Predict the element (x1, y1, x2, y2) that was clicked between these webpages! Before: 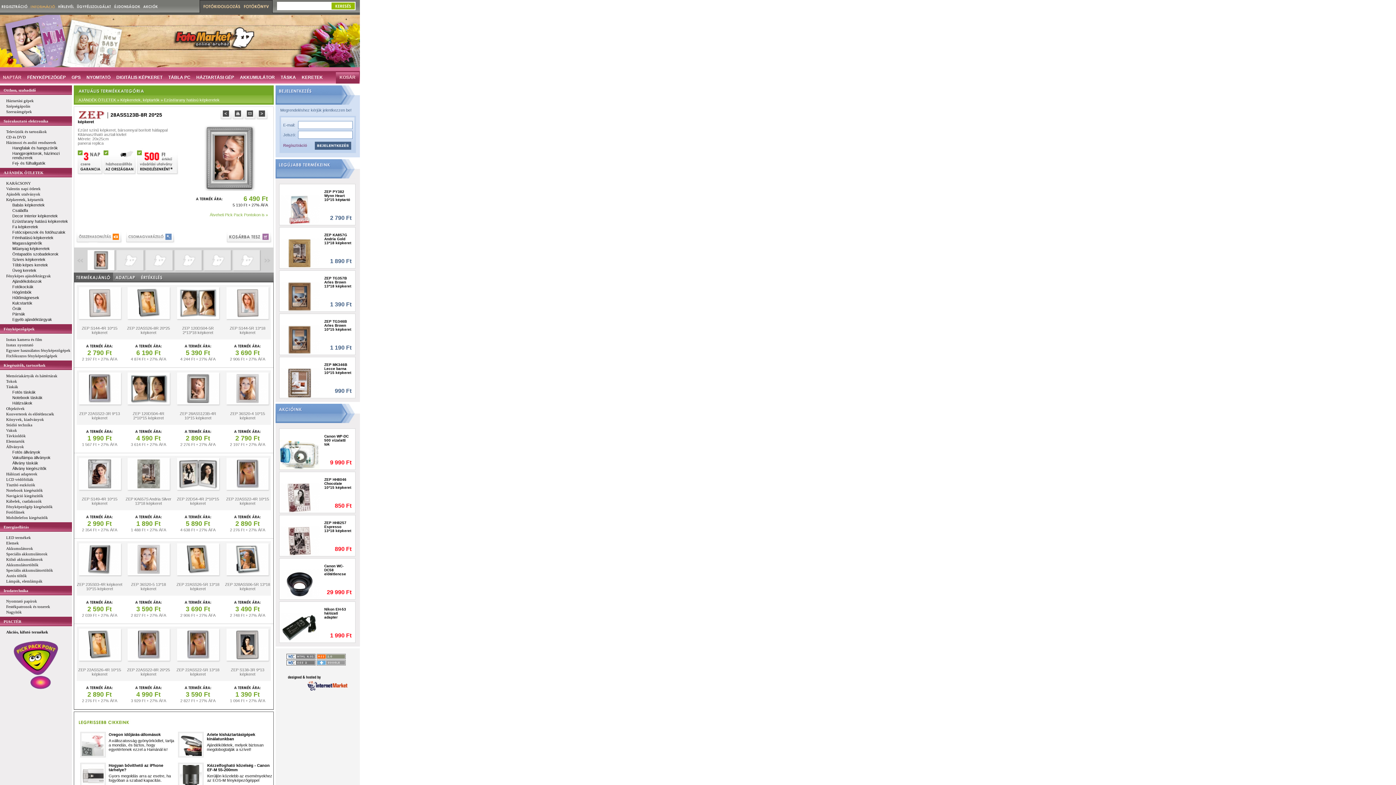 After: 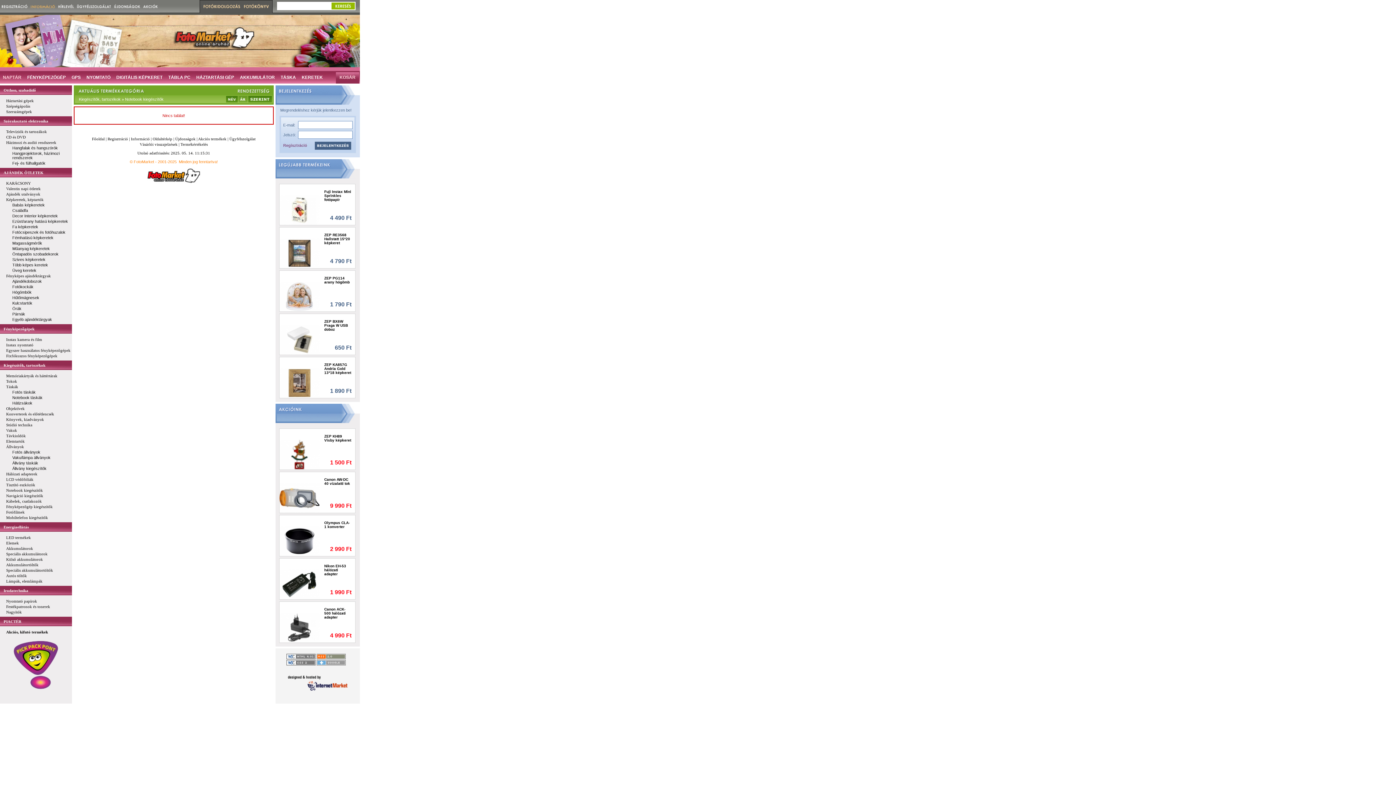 Action: label: Notebook kiegészítők bbox: (6, 488, 42, 492)